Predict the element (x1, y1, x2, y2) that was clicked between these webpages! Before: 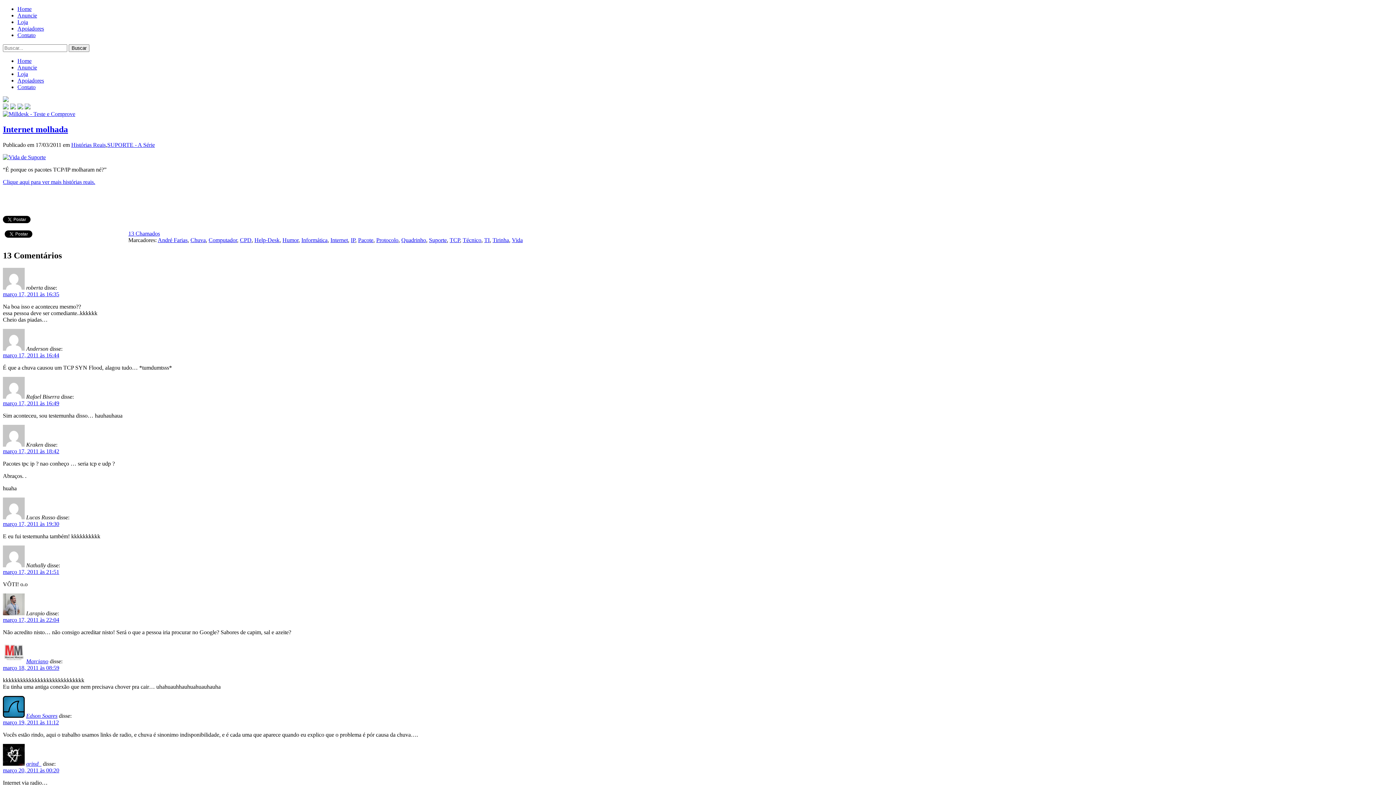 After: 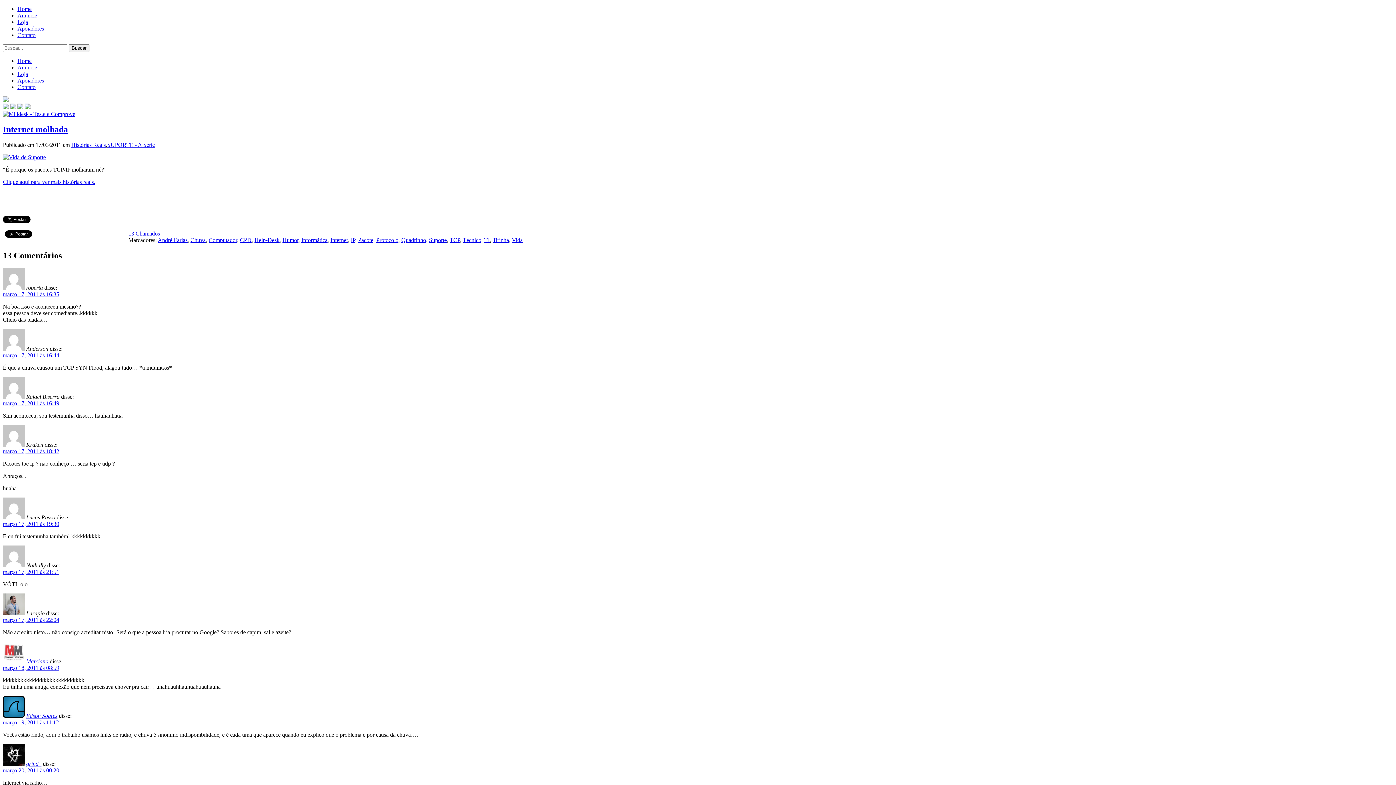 Action: bbox: (24, 104, 30, 110)